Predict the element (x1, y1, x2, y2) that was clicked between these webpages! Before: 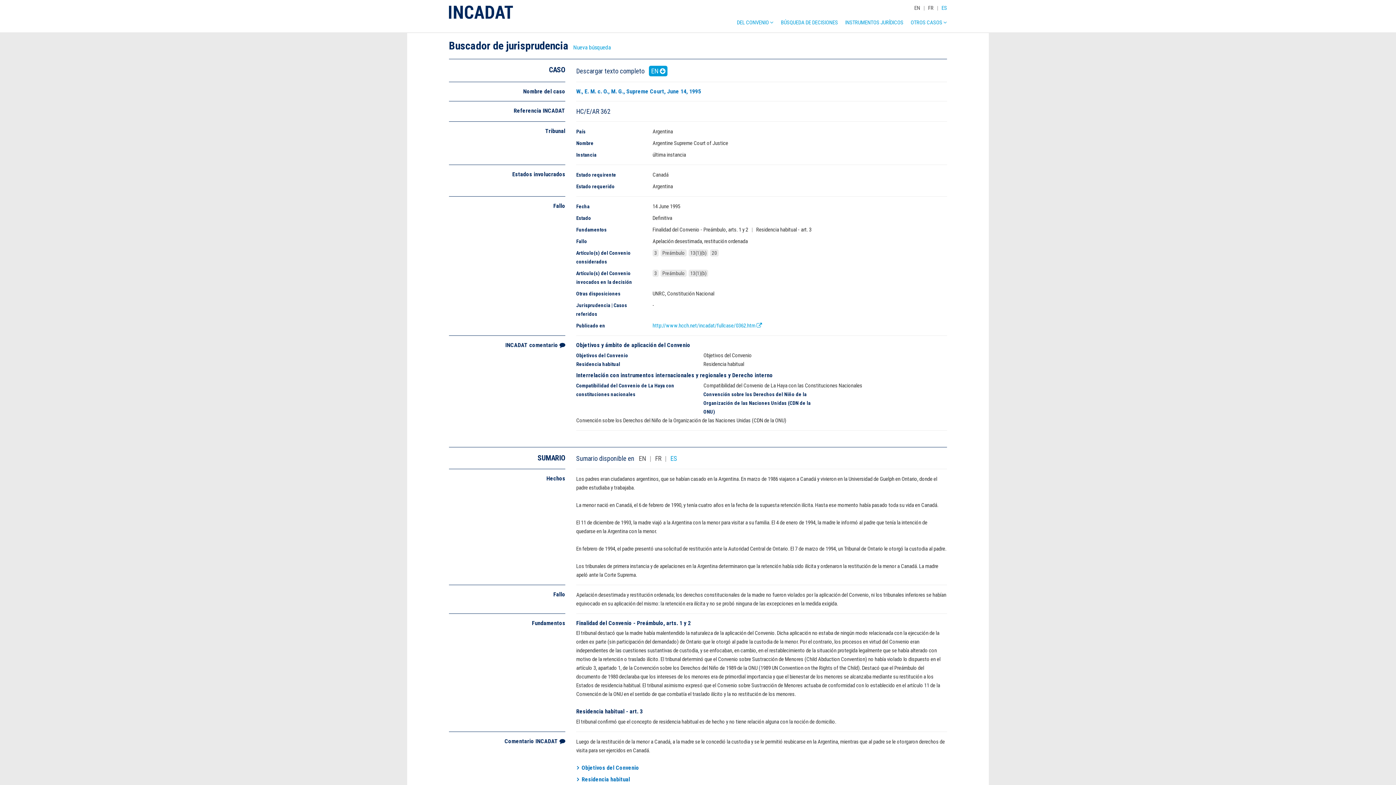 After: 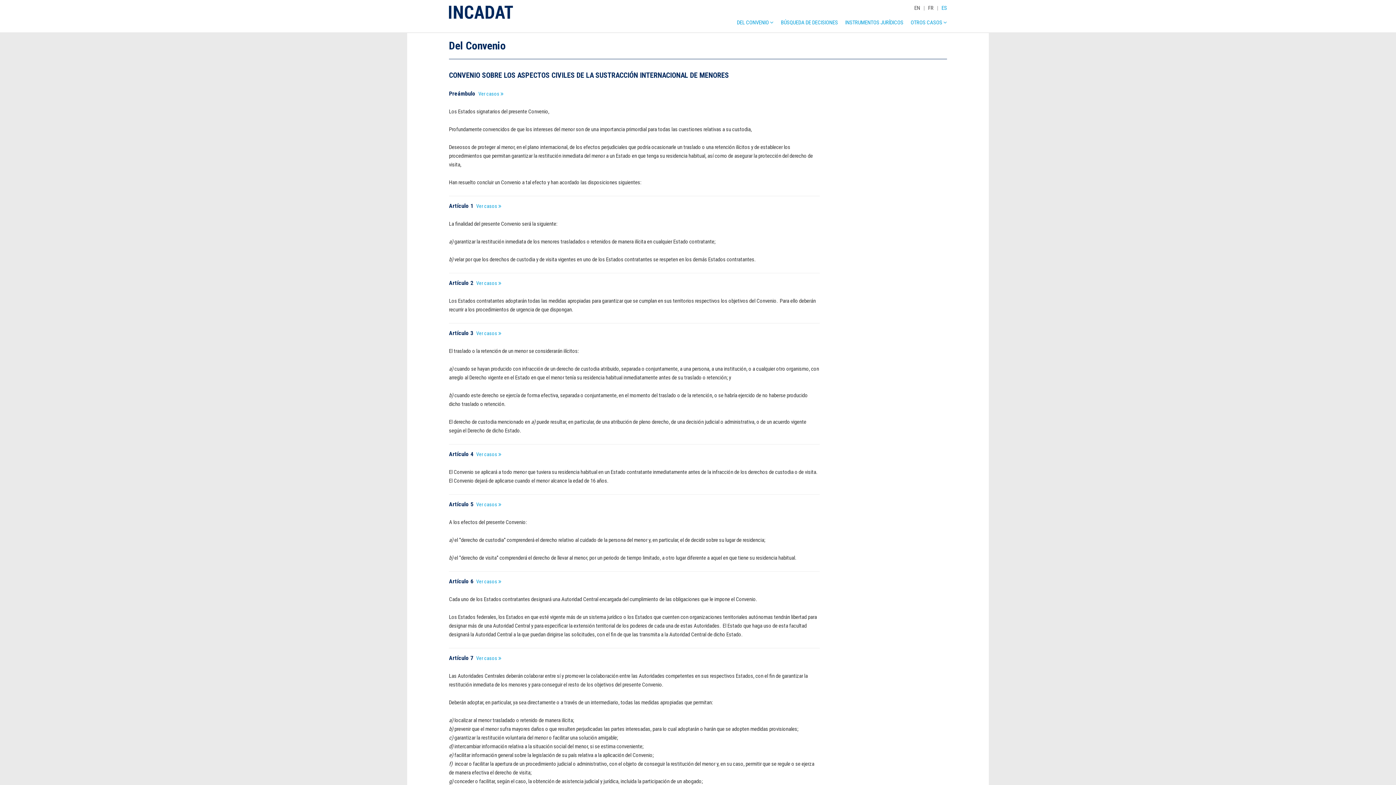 Action: bbox: (729, 16, 773, 32) label: DEL CONVENIO 